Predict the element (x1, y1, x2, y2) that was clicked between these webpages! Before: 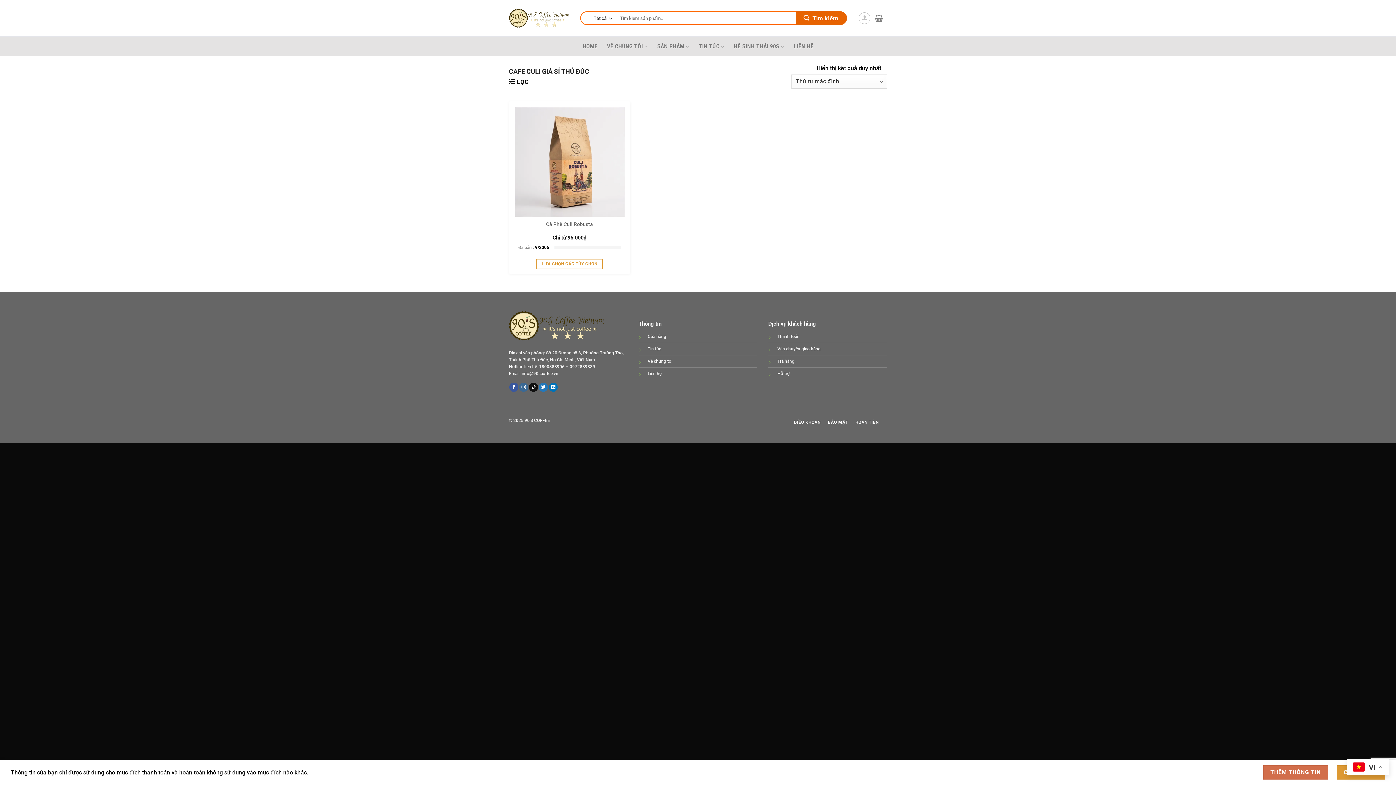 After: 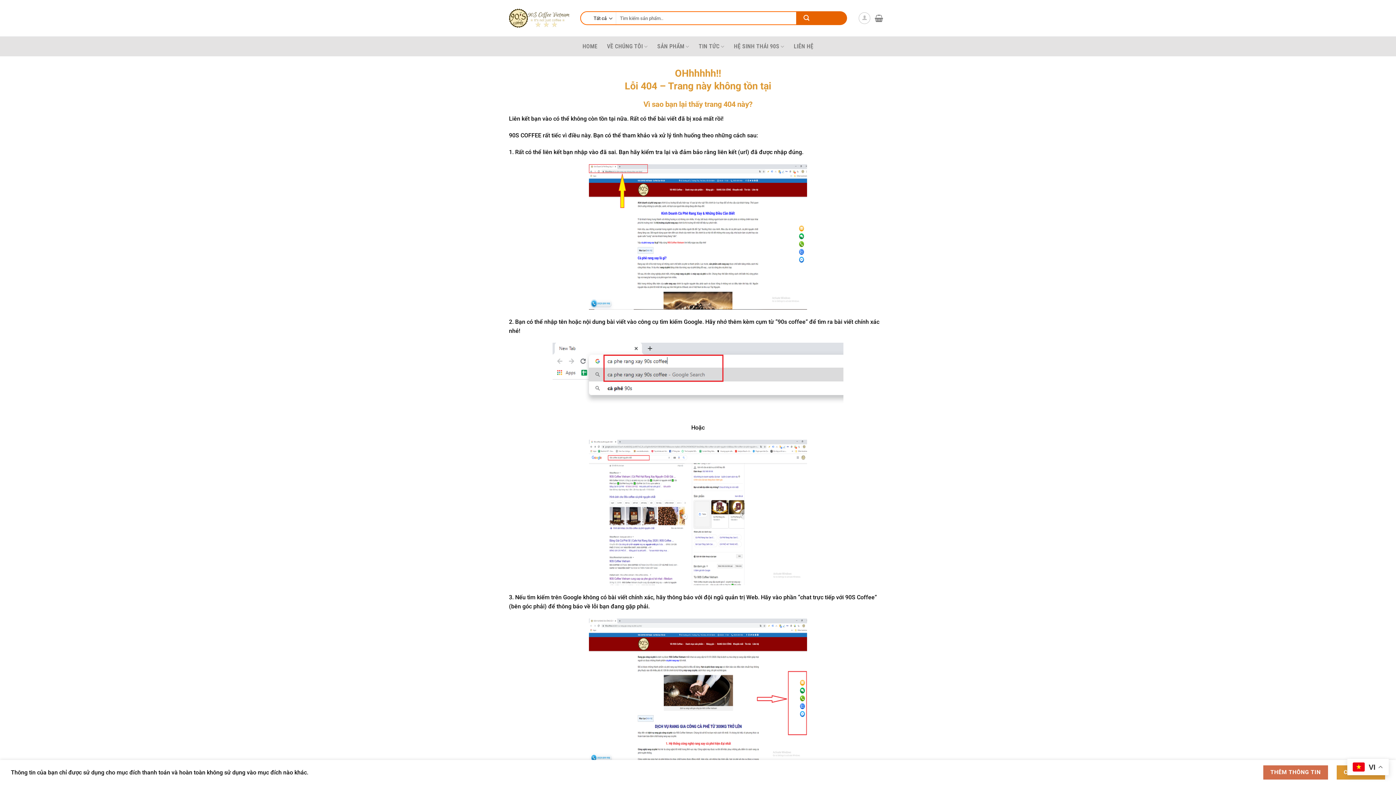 Action: bbox: (1263, 765, 1328, 780) label: THÊM THÔNG TIN